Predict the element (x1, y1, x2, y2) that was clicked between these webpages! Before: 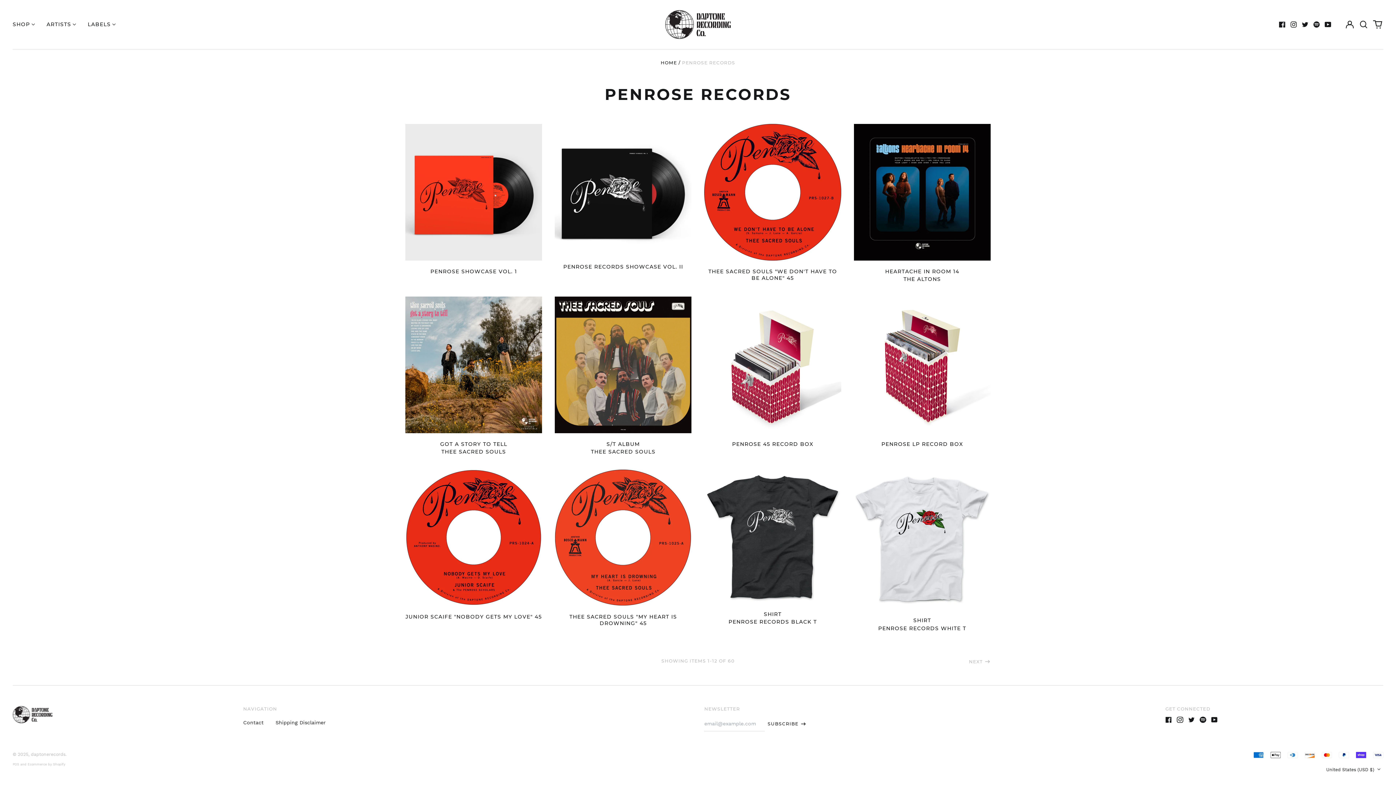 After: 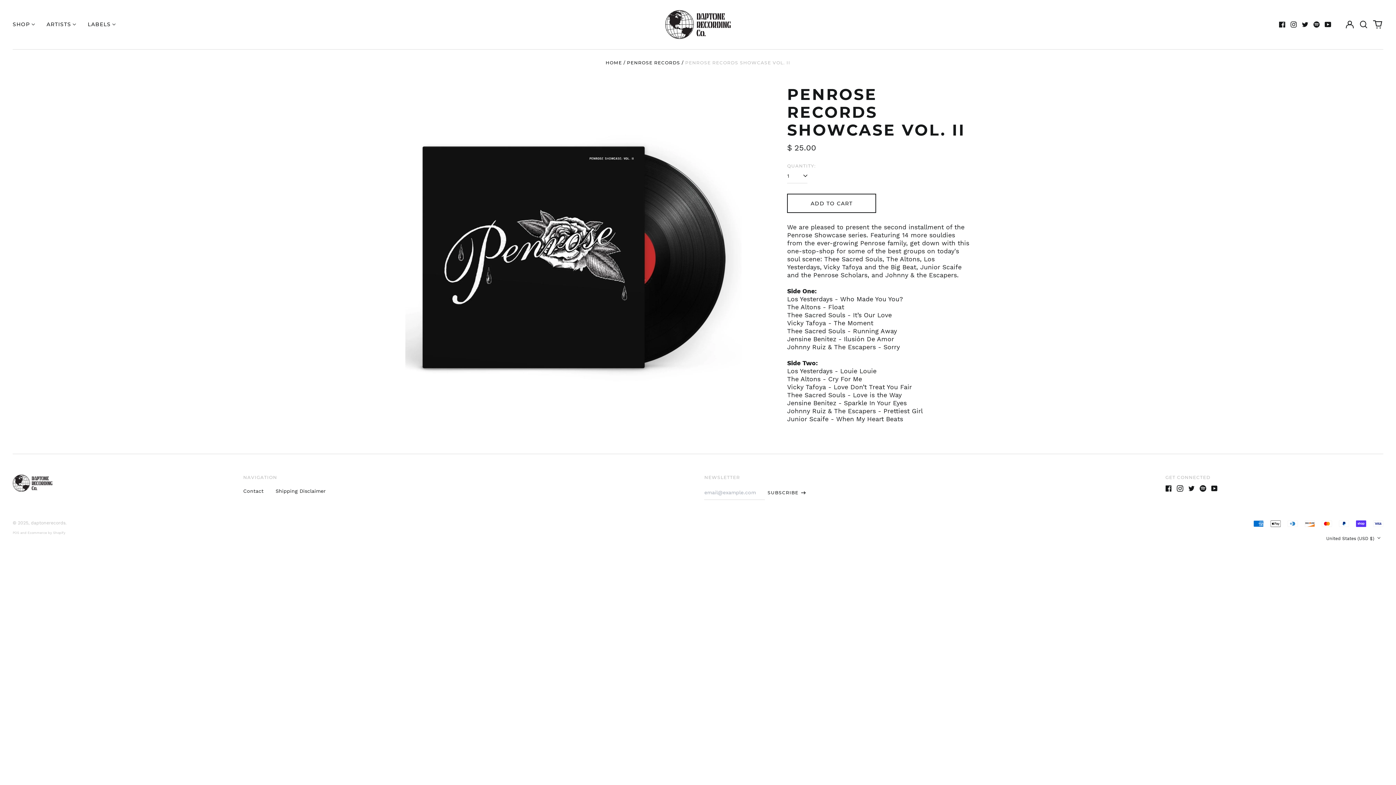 Action: bbox: (554, 123, 691, 270) label: PENROSE RECORDS SHOWCASE VOL. II